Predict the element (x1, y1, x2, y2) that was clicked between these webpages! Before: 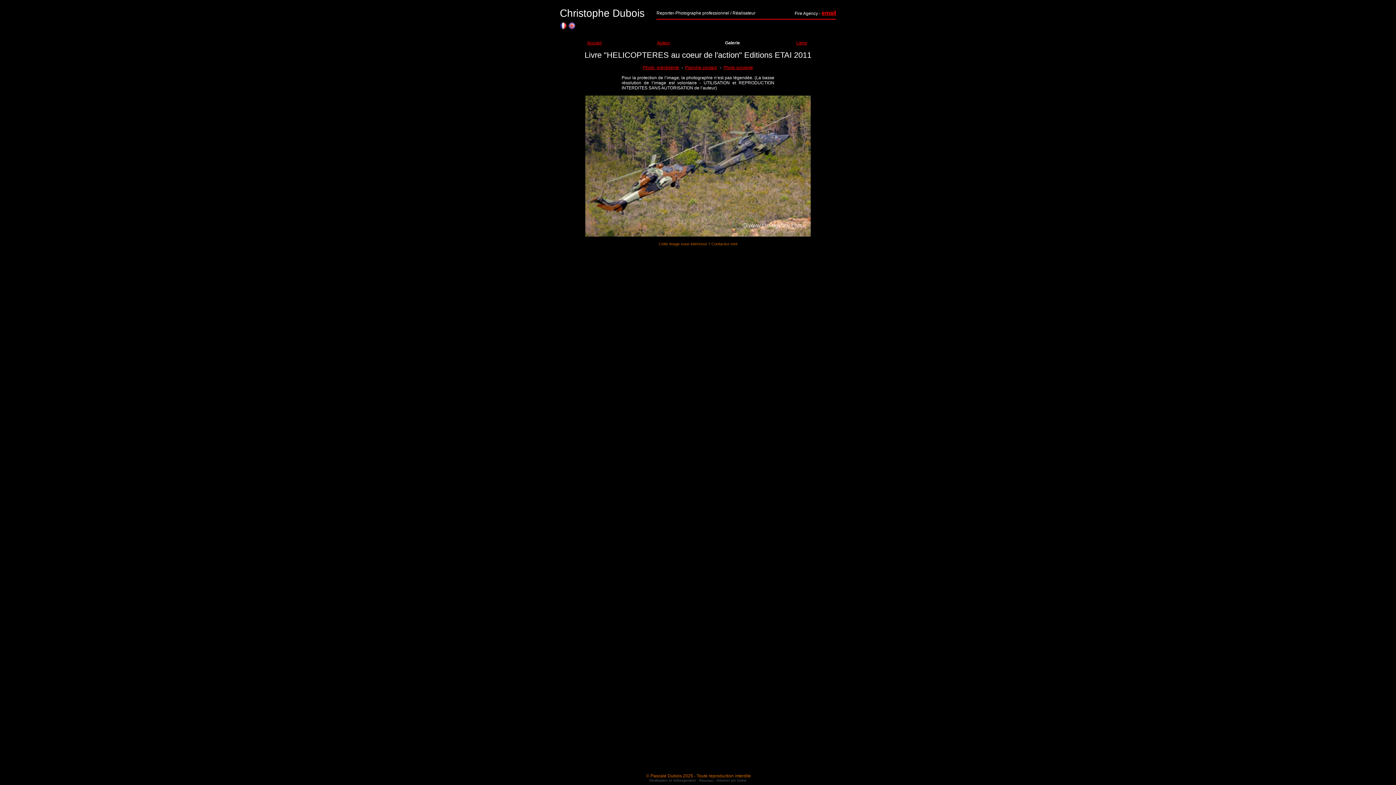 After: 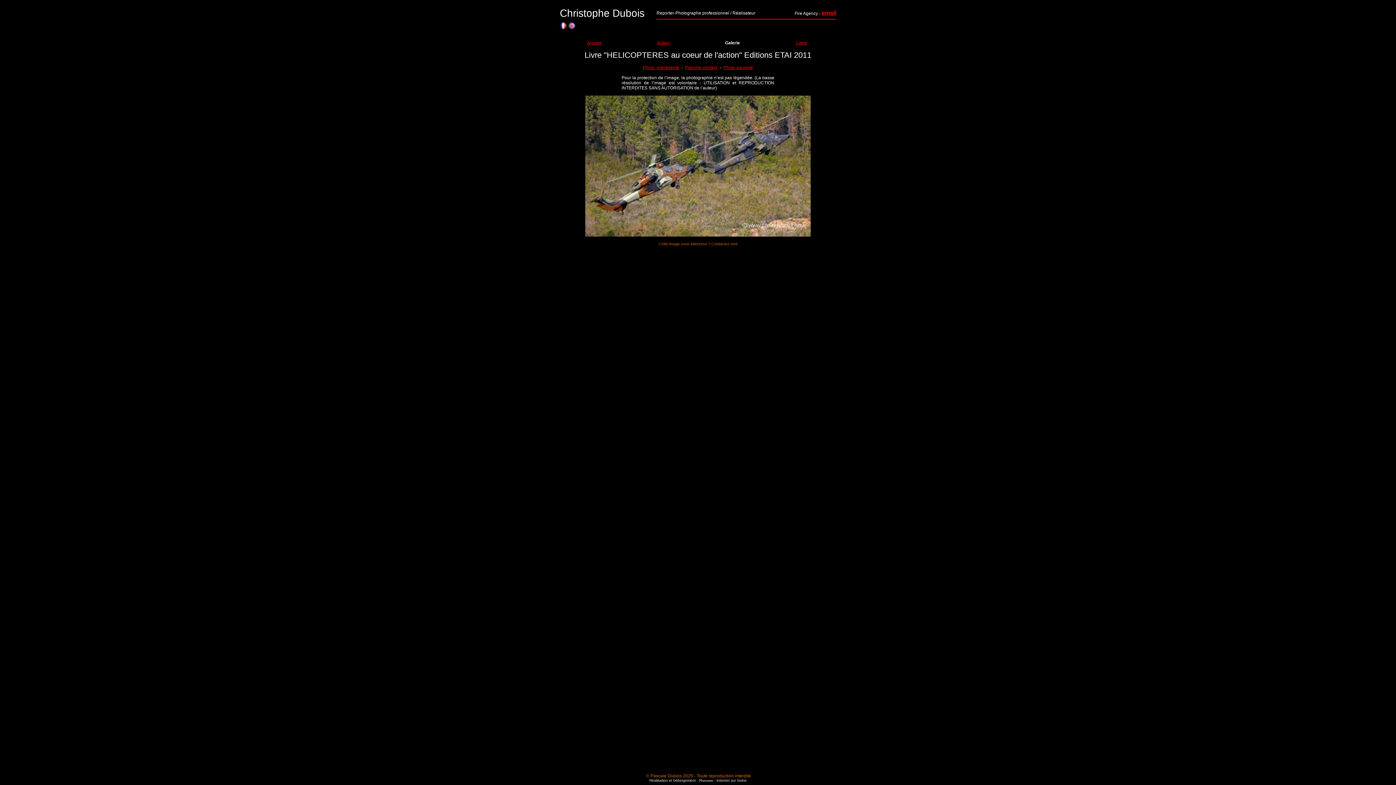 Action: bbox: (649, 778, 746, 782) label: Réalisation et hébergement : Phototem - Internet sur Seine